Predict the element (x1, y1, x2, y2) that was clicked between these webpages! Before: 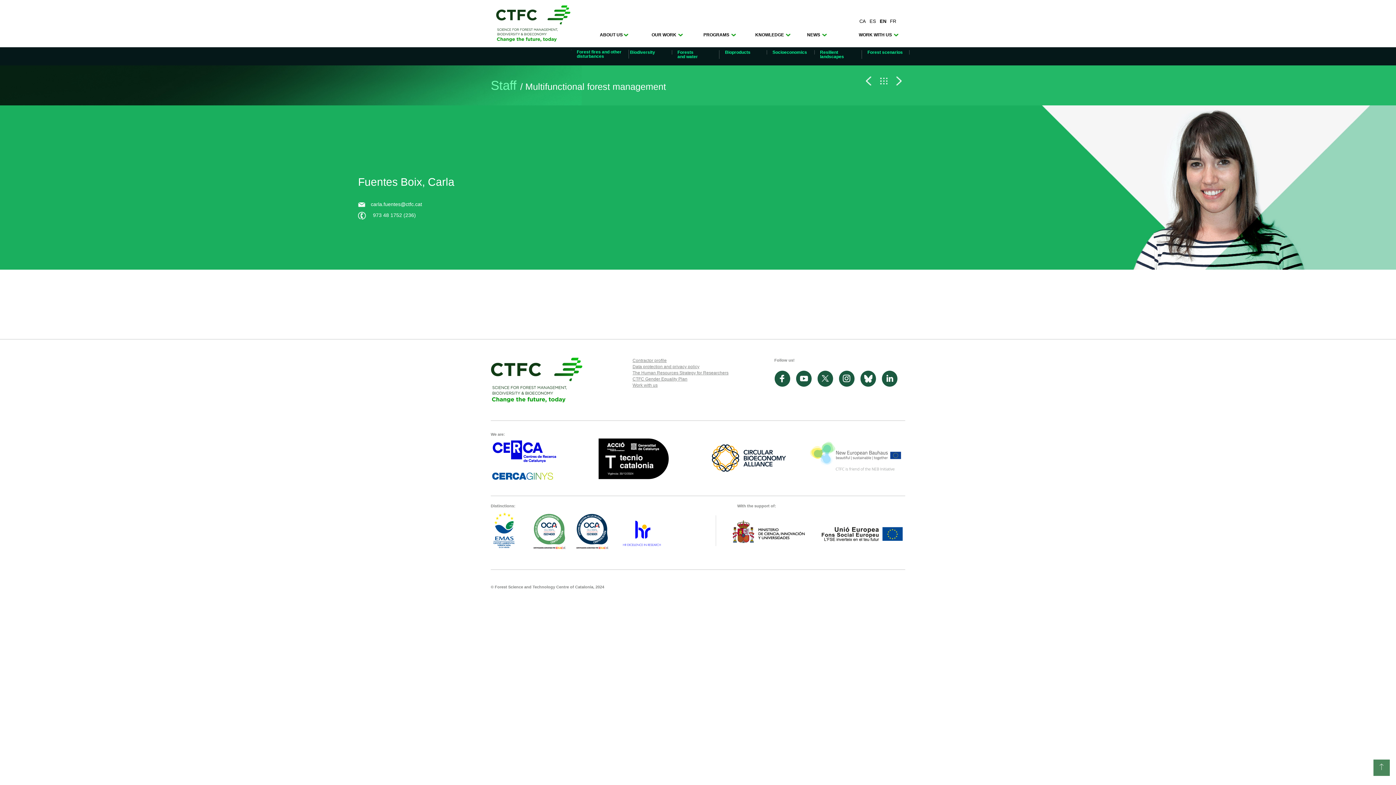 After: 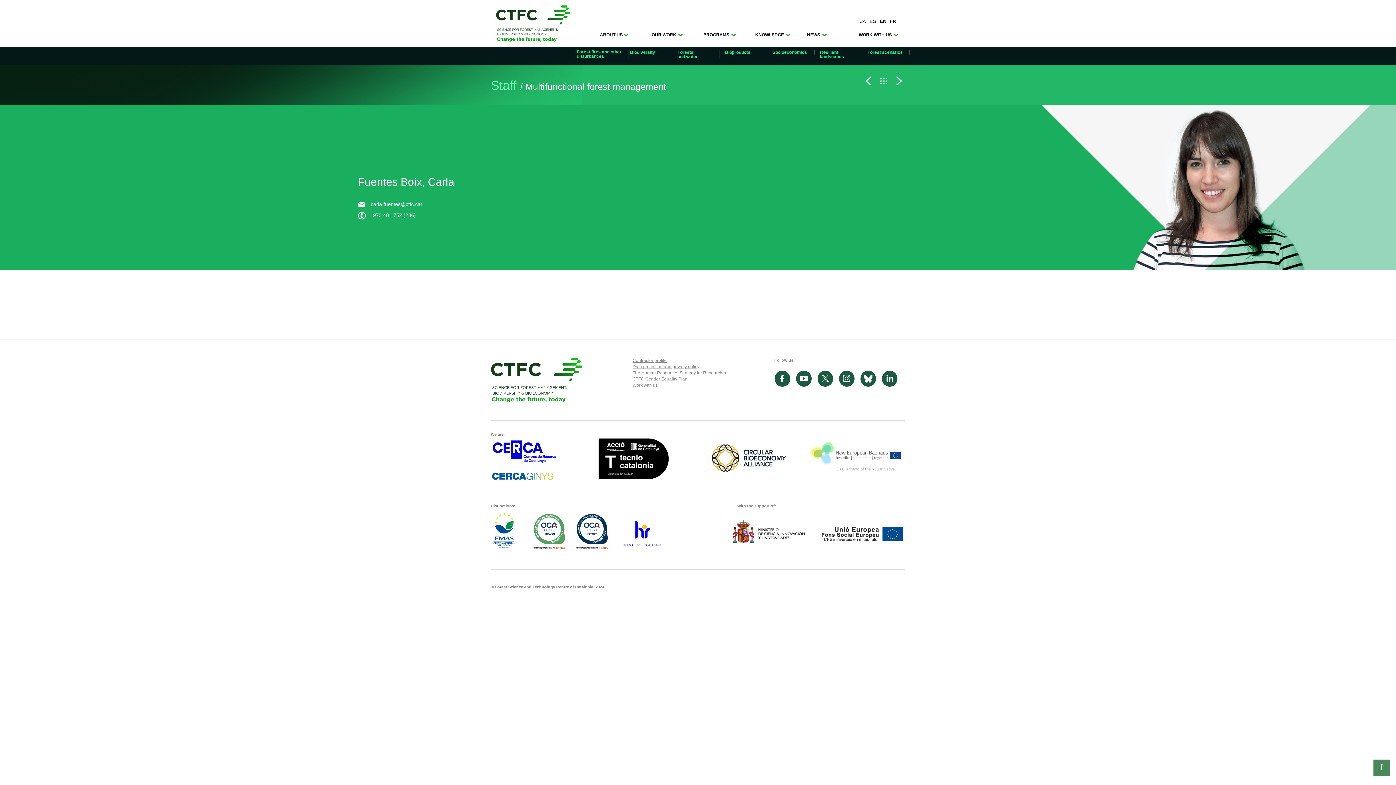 Action: bbox: (703, 455, 794, 461)